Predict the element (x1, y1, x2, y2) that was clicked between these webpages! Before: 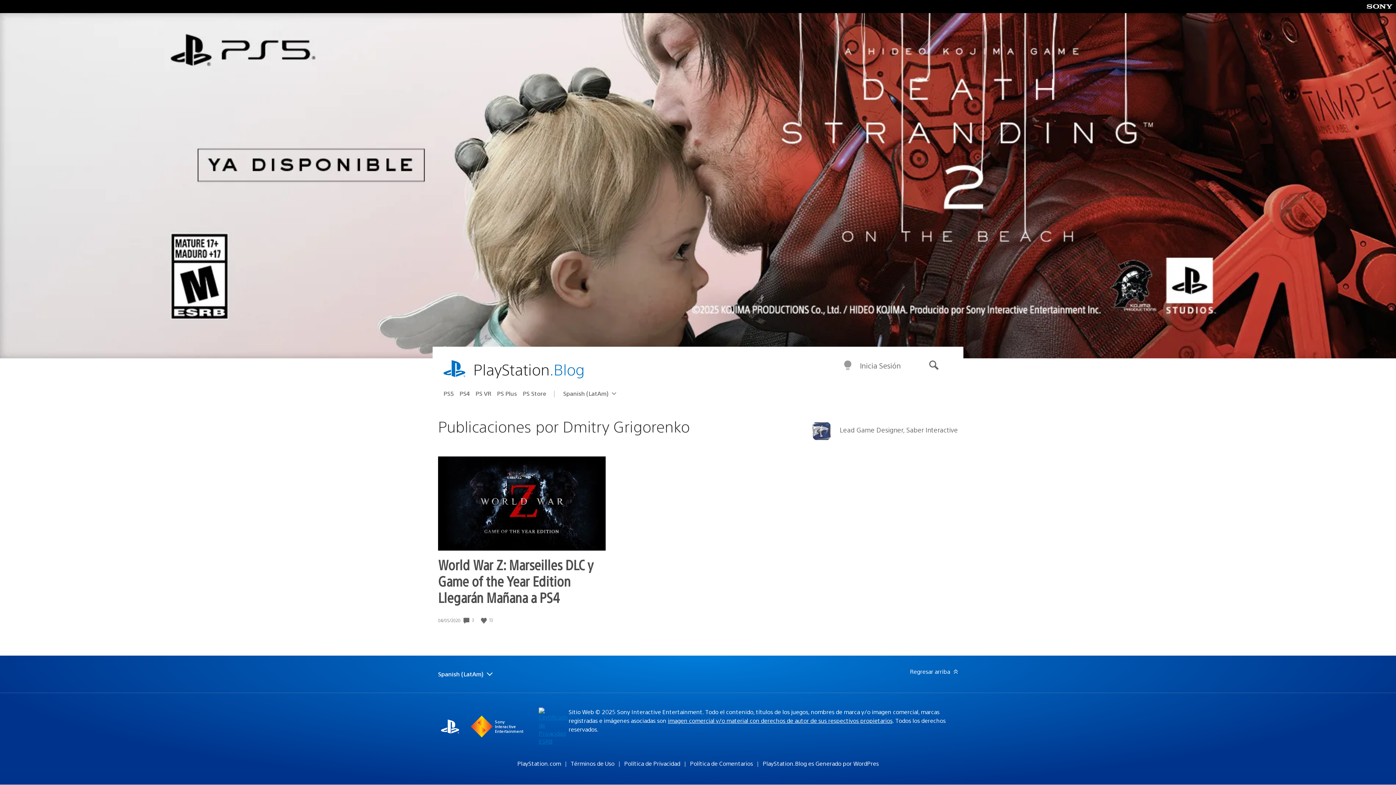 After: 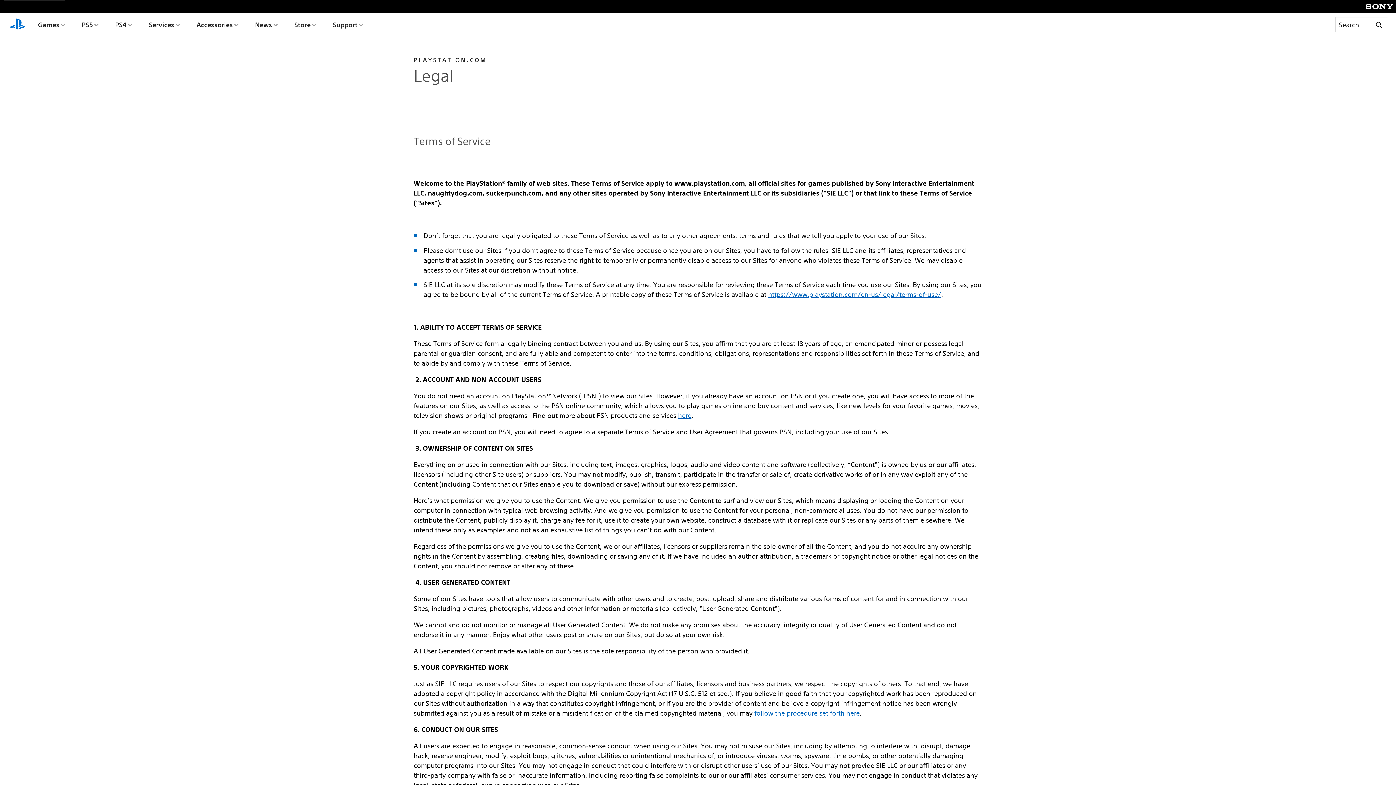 Action: label: Términos de Uso bbox: (570, 759, 614, 767)